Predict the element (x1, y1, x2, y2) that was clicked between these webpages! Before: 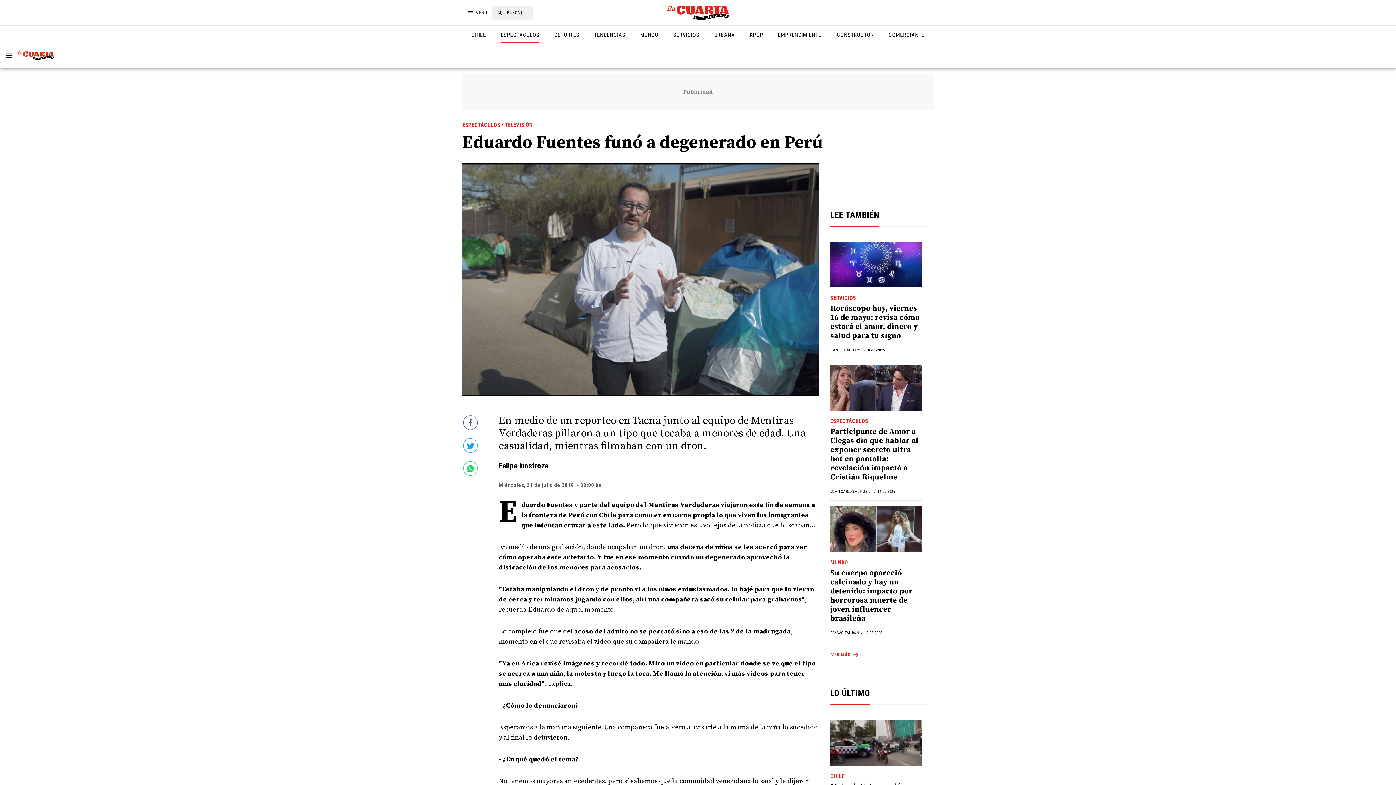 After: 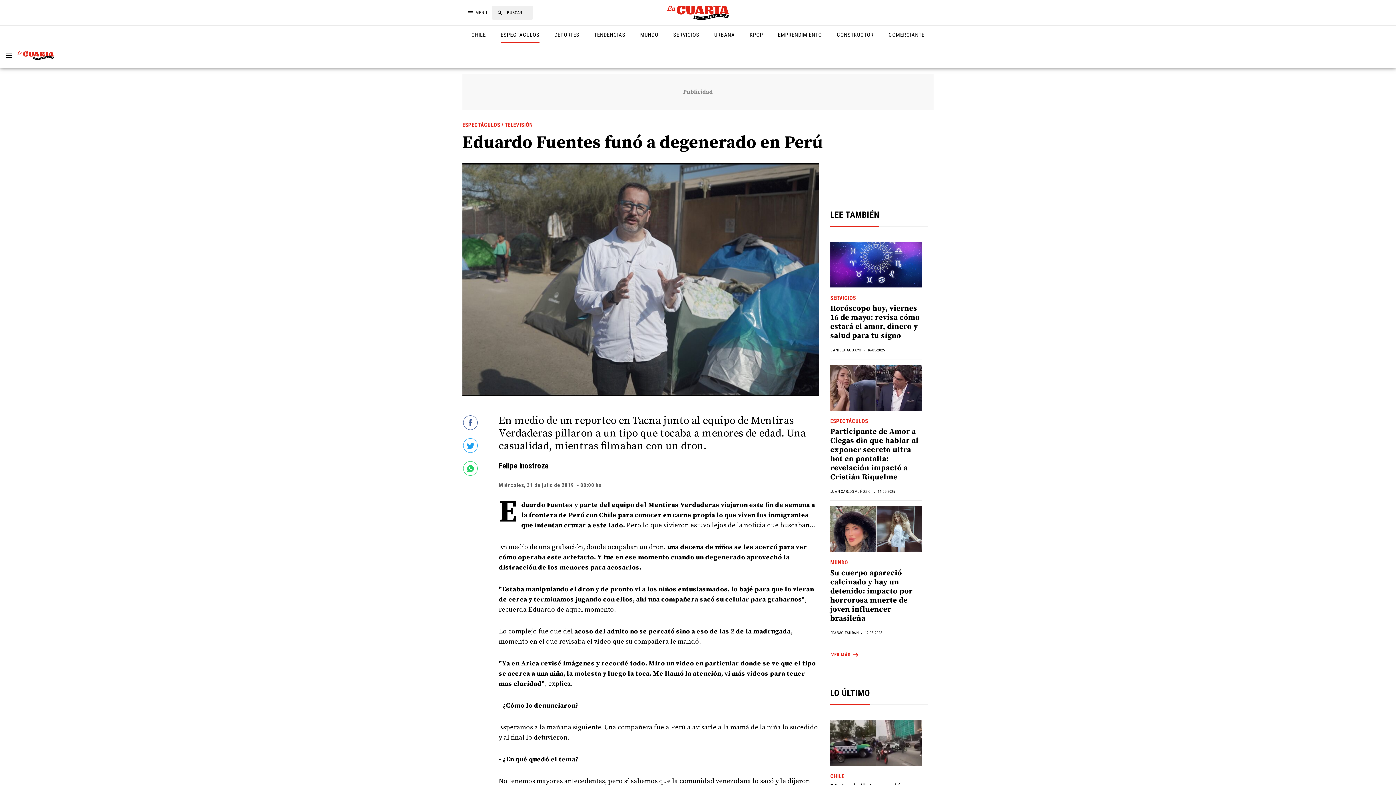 Action: bbox: (462, 471, 481, 477)